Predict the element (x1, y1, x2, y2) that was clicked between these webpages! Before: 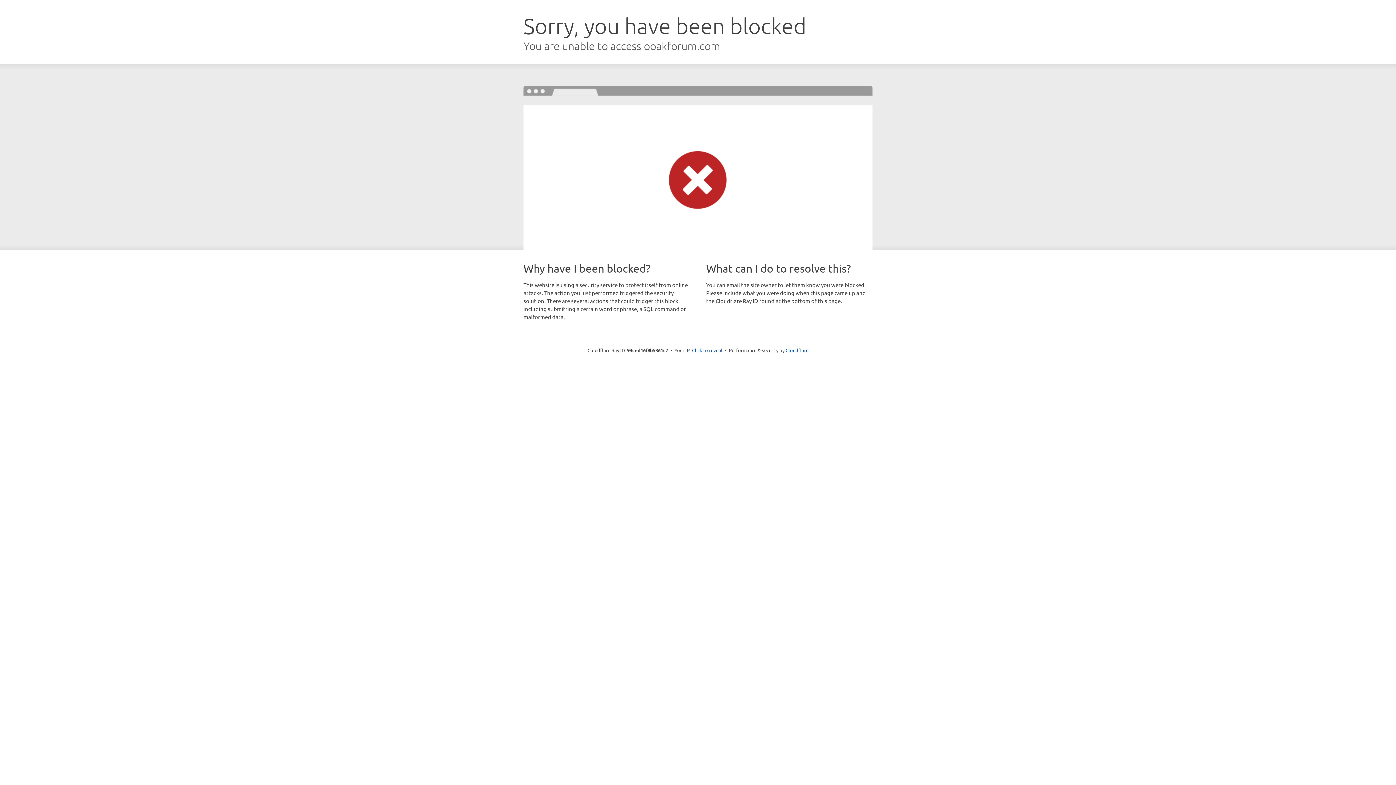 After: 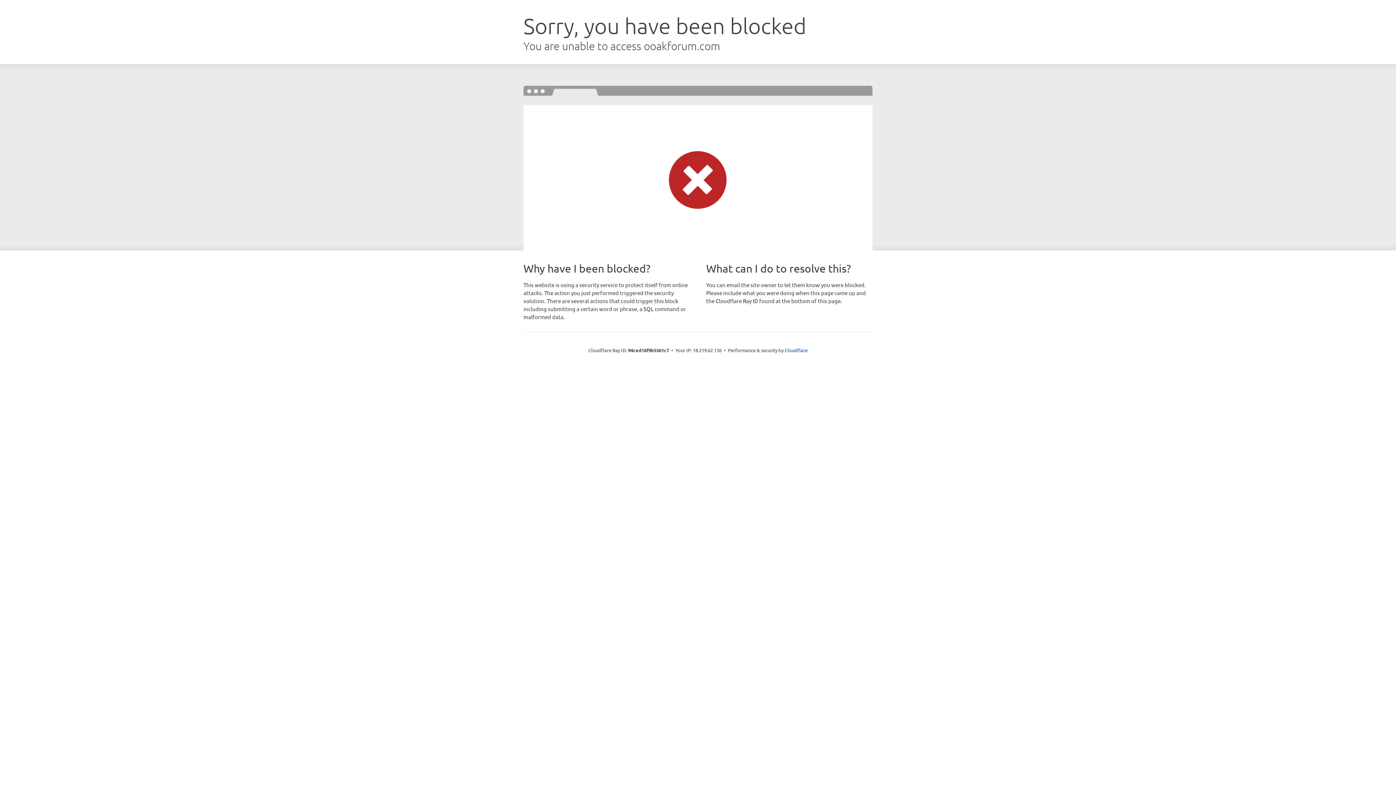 Action: bbox: (692, 346, 722, 353) label: Click to reveal